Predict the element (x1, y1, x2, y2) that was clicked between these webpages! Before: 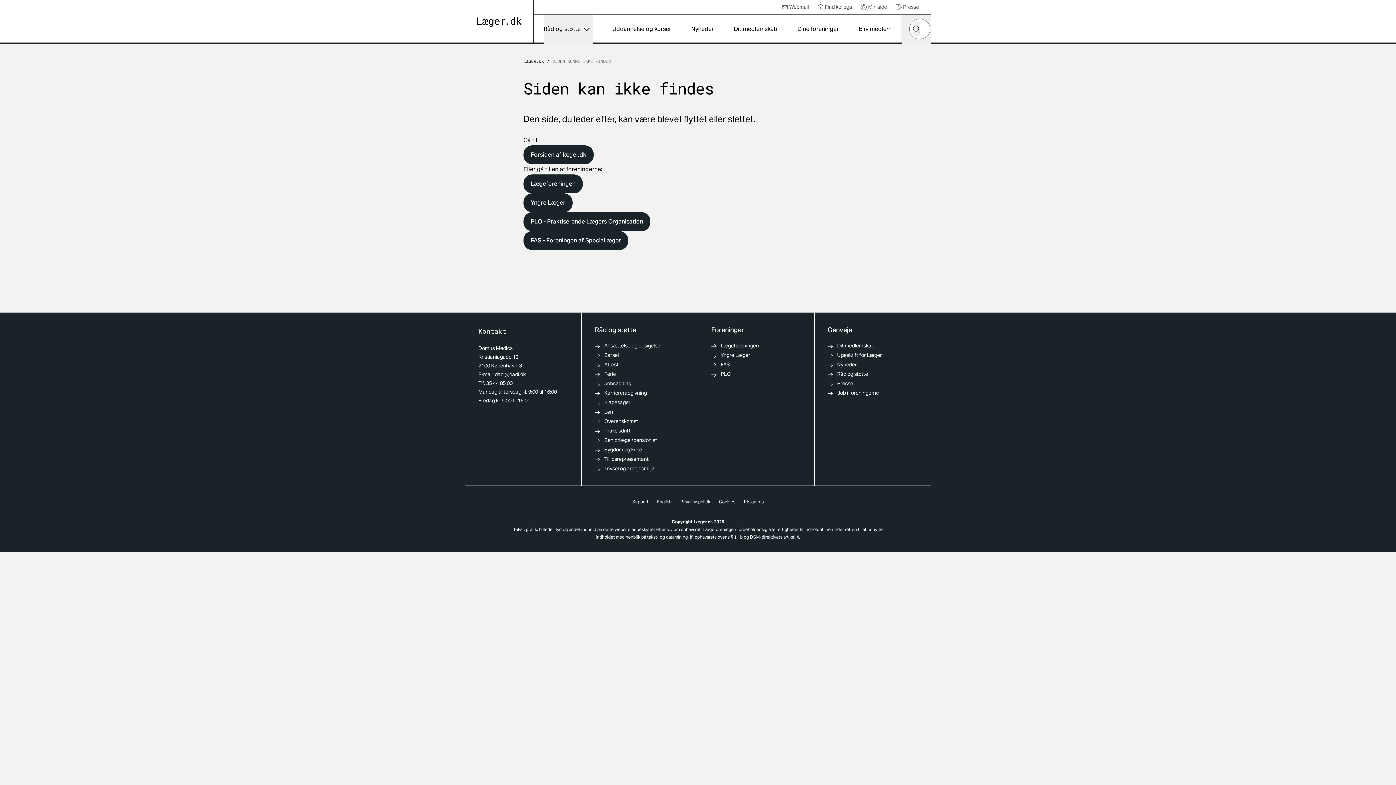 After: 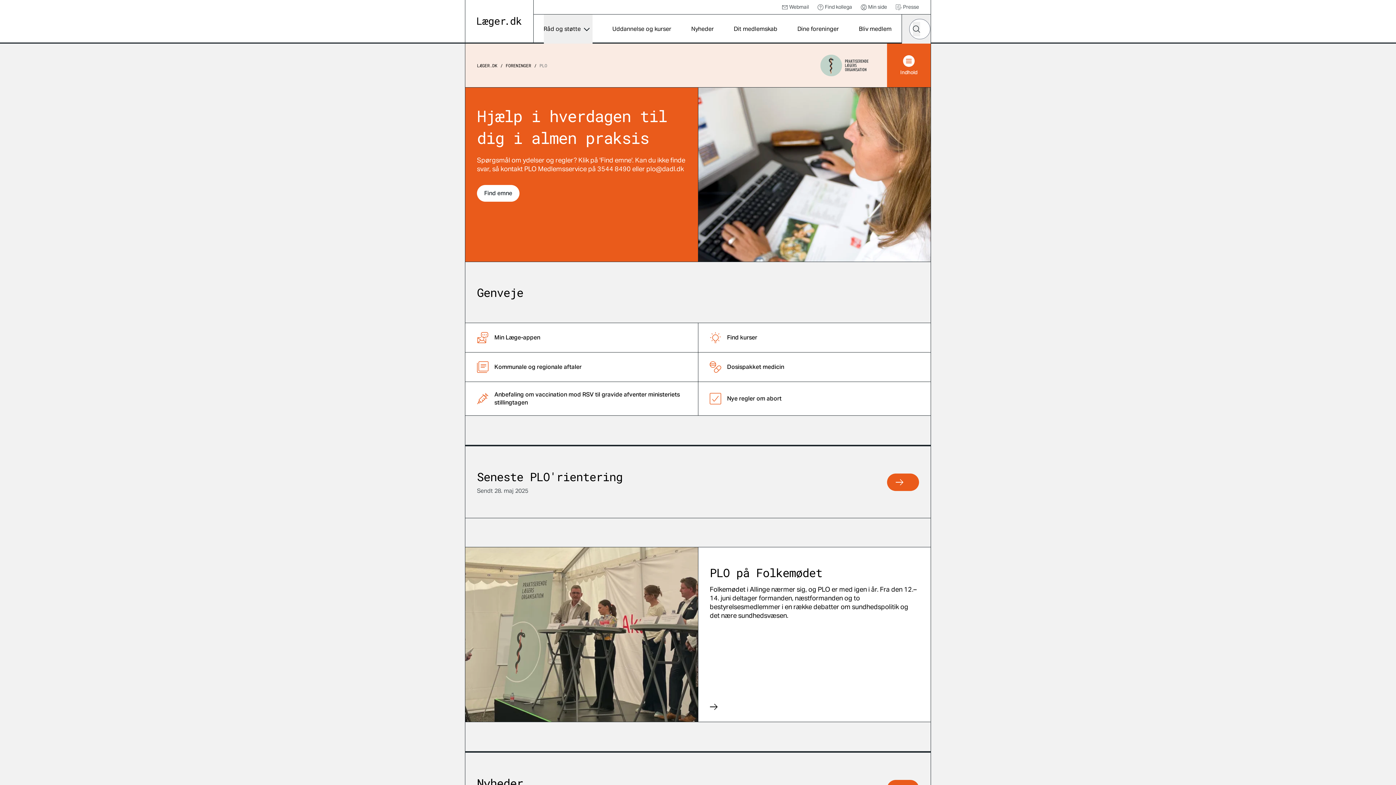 Action: bbox: (523, 212, 650, 231) label: PLO - Praktiserende Lægers Organisation